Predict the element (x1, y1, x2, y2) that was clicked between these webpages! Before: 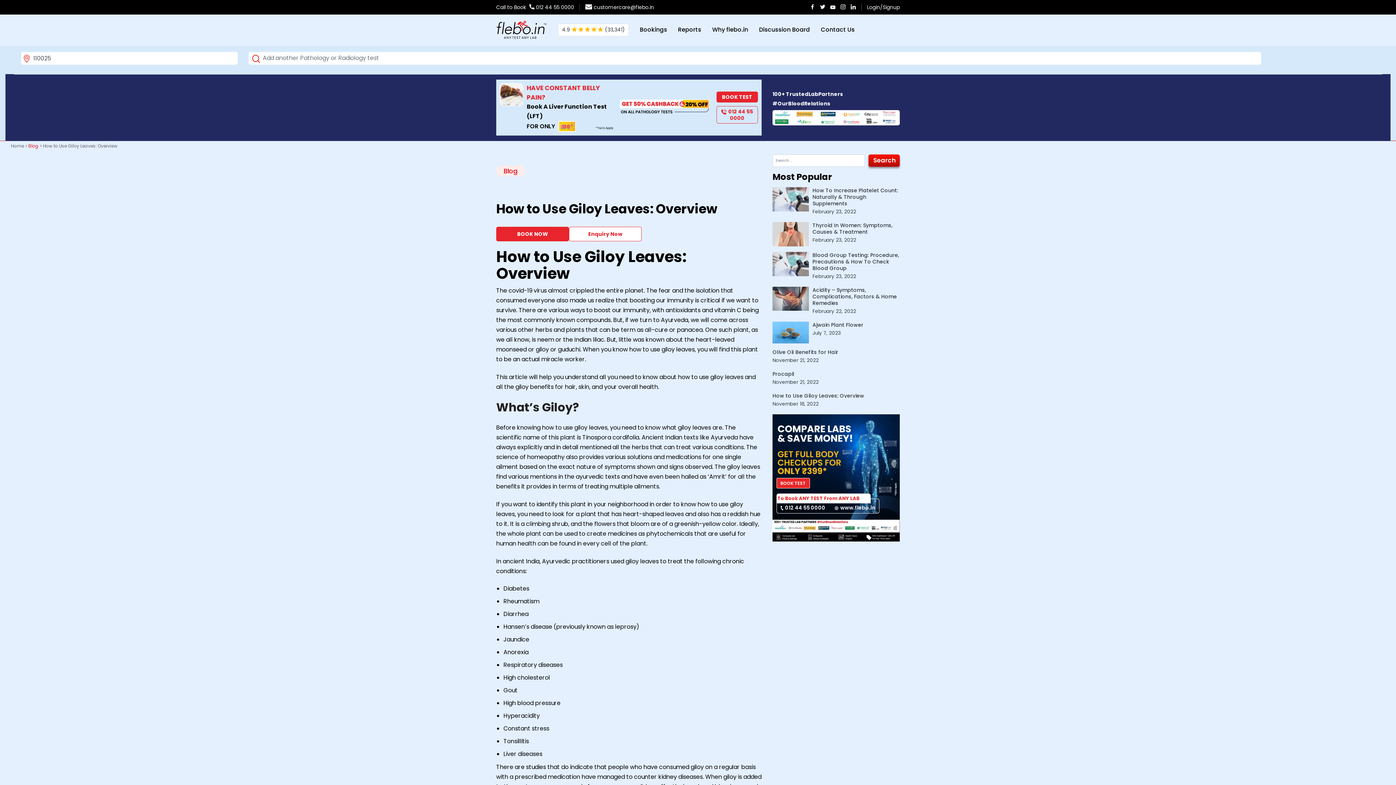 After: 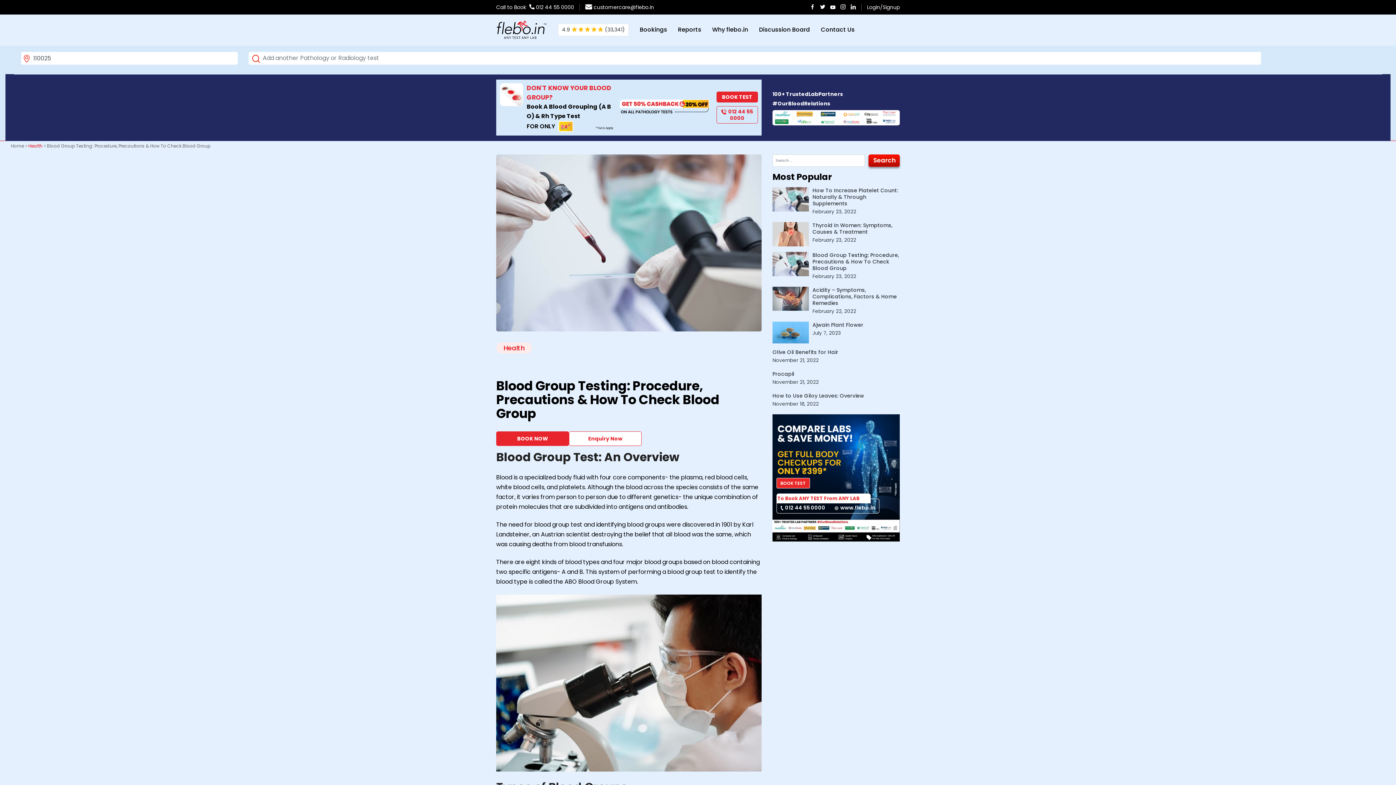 Action: bbox: (812, 251, 899, 271) label: Blood Group Testing: Procedure, Precautions & How To Check Blood Group